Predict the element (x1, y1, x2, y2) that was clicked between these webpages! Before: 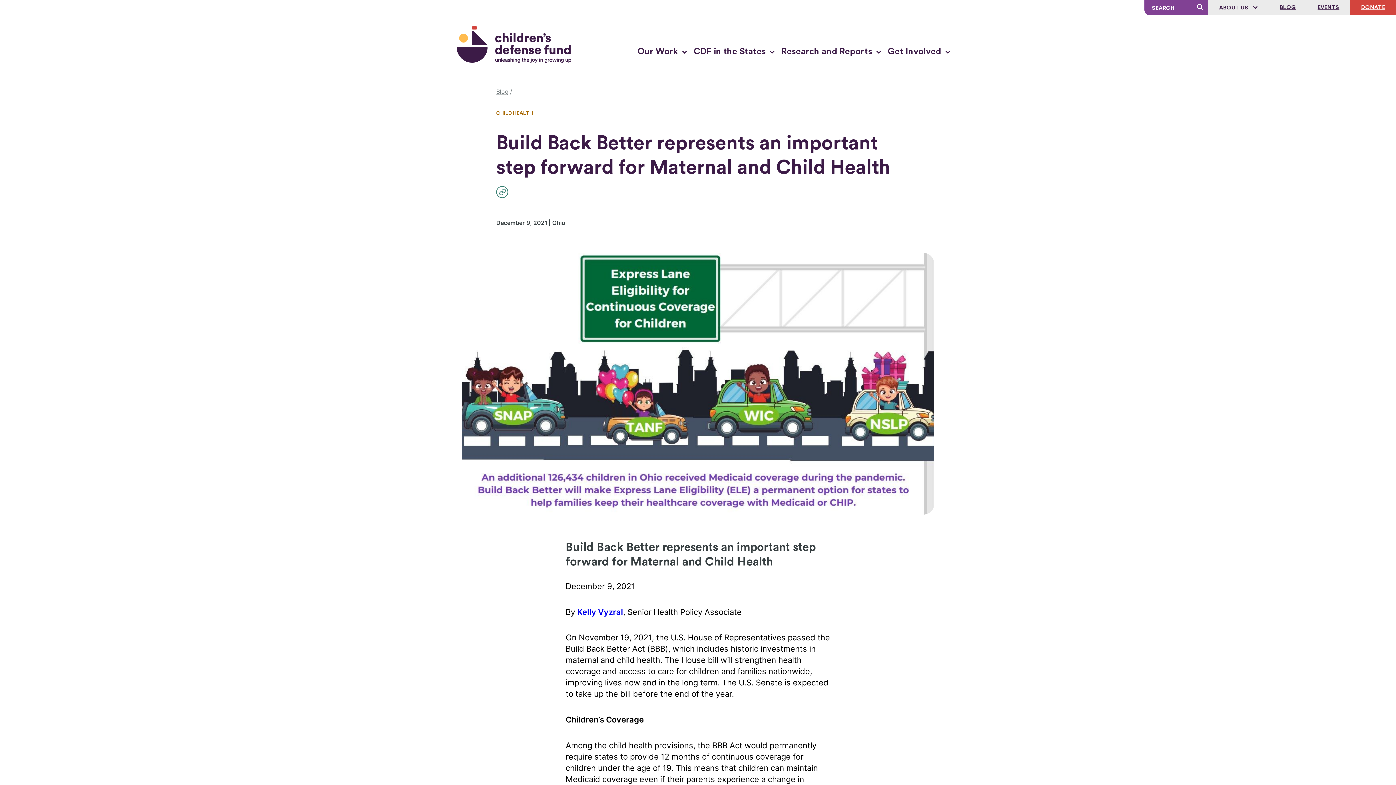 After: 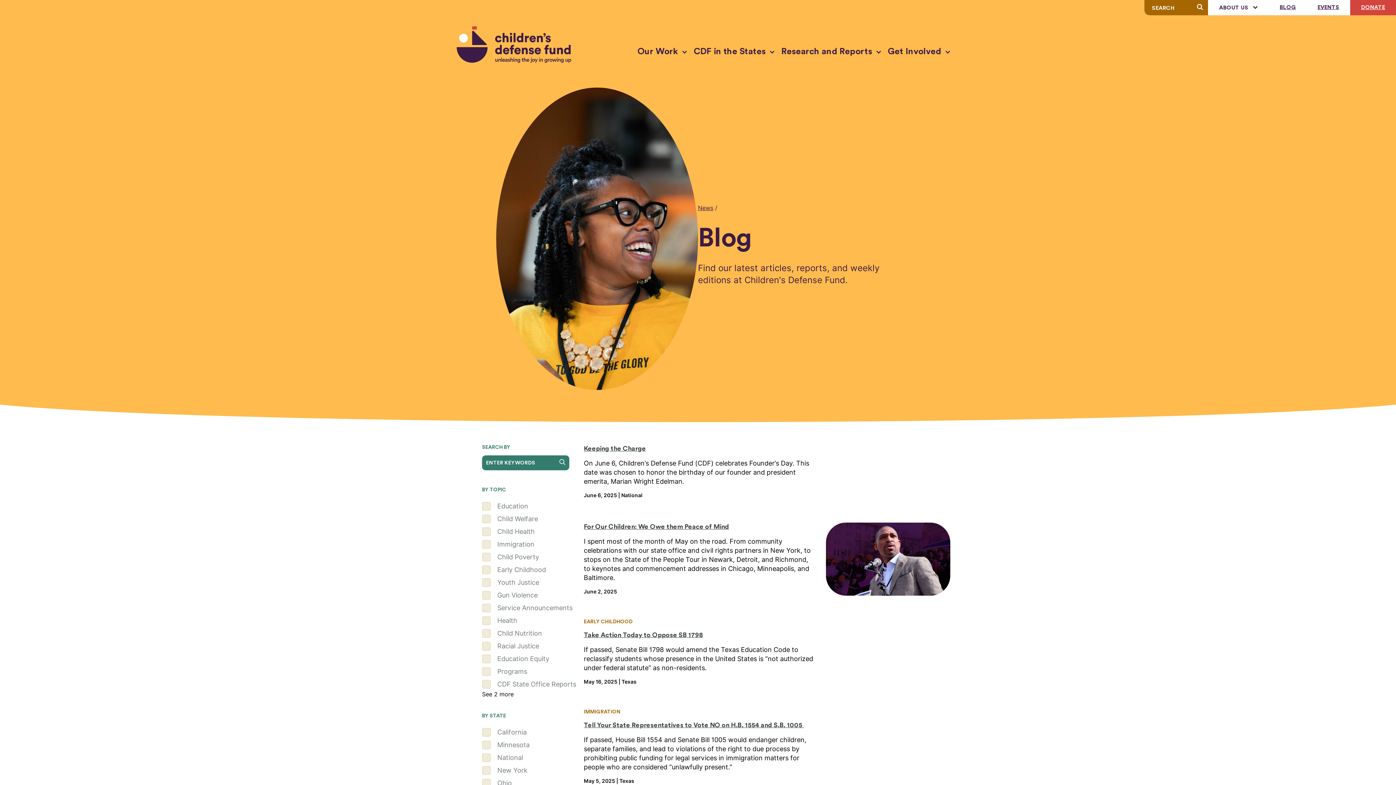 Action: label: BLOG bbox: (1269, 0, 1307, 15)